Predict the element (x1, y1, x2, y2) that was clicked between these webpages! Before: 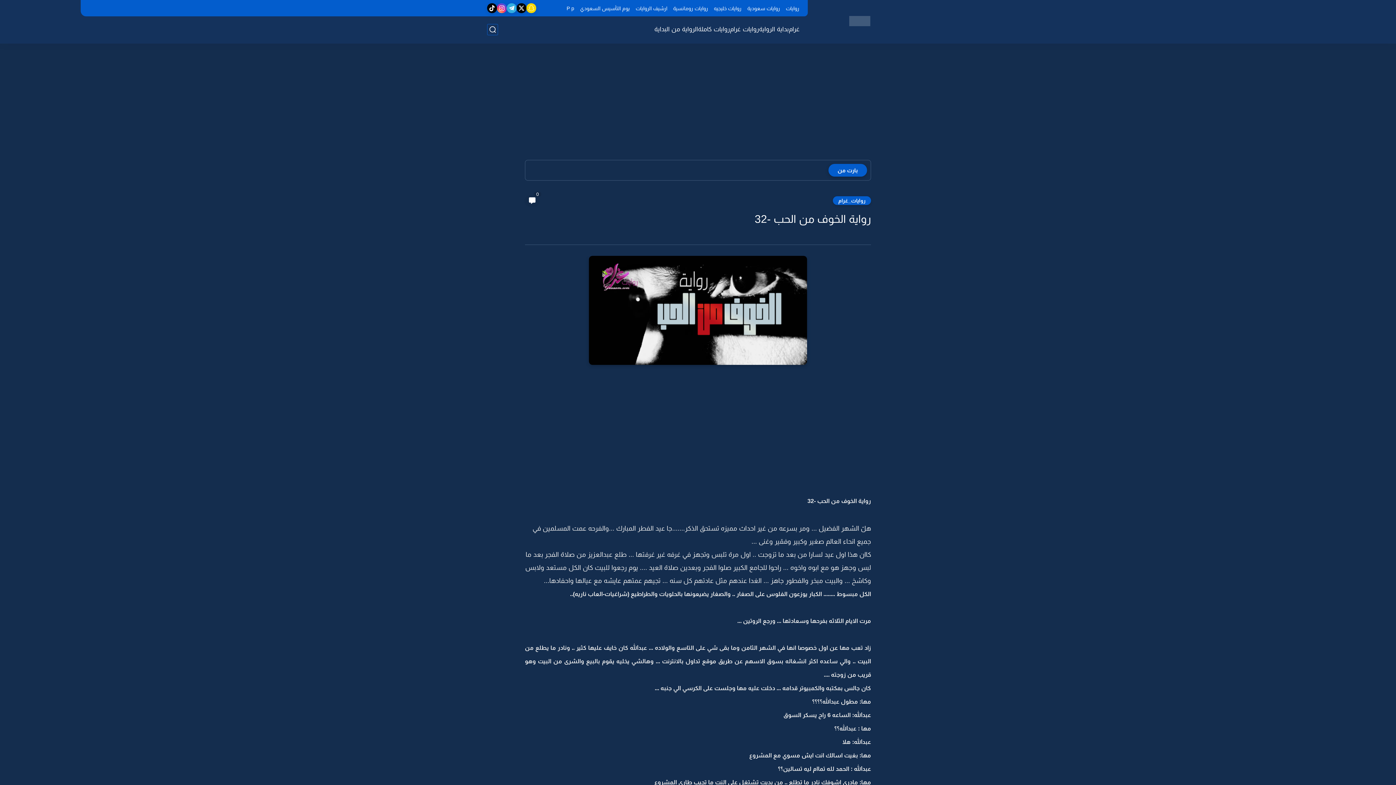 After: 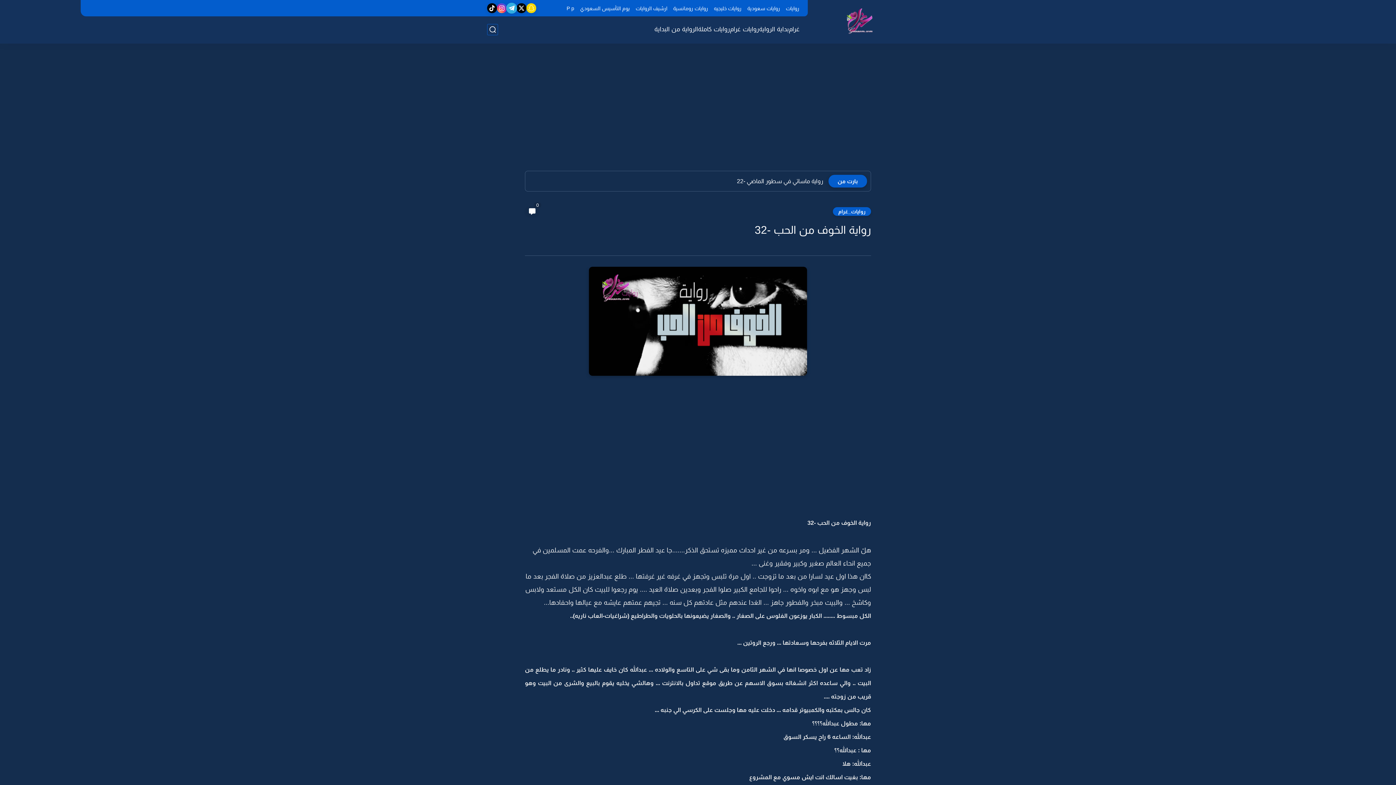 Action: bbox: (506, 3, 516, 13)